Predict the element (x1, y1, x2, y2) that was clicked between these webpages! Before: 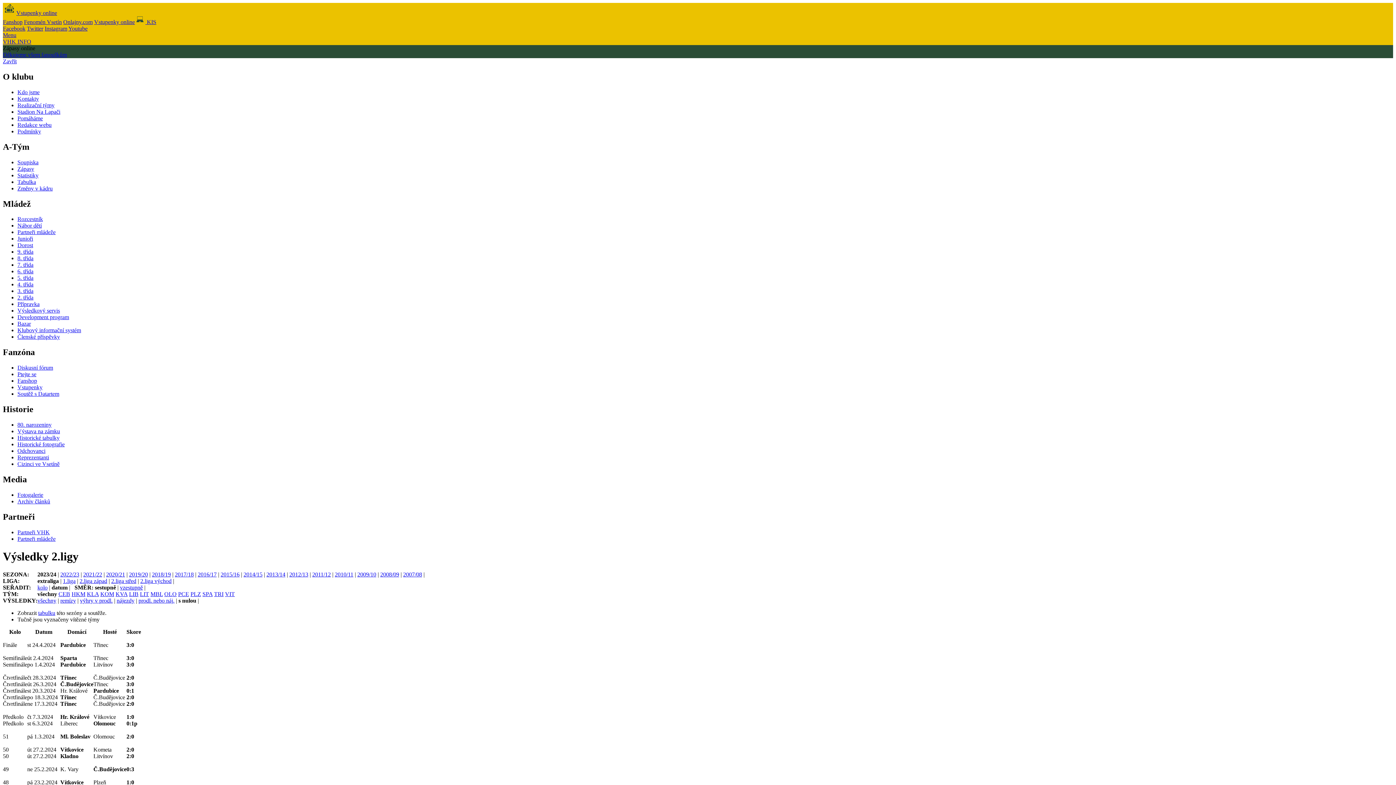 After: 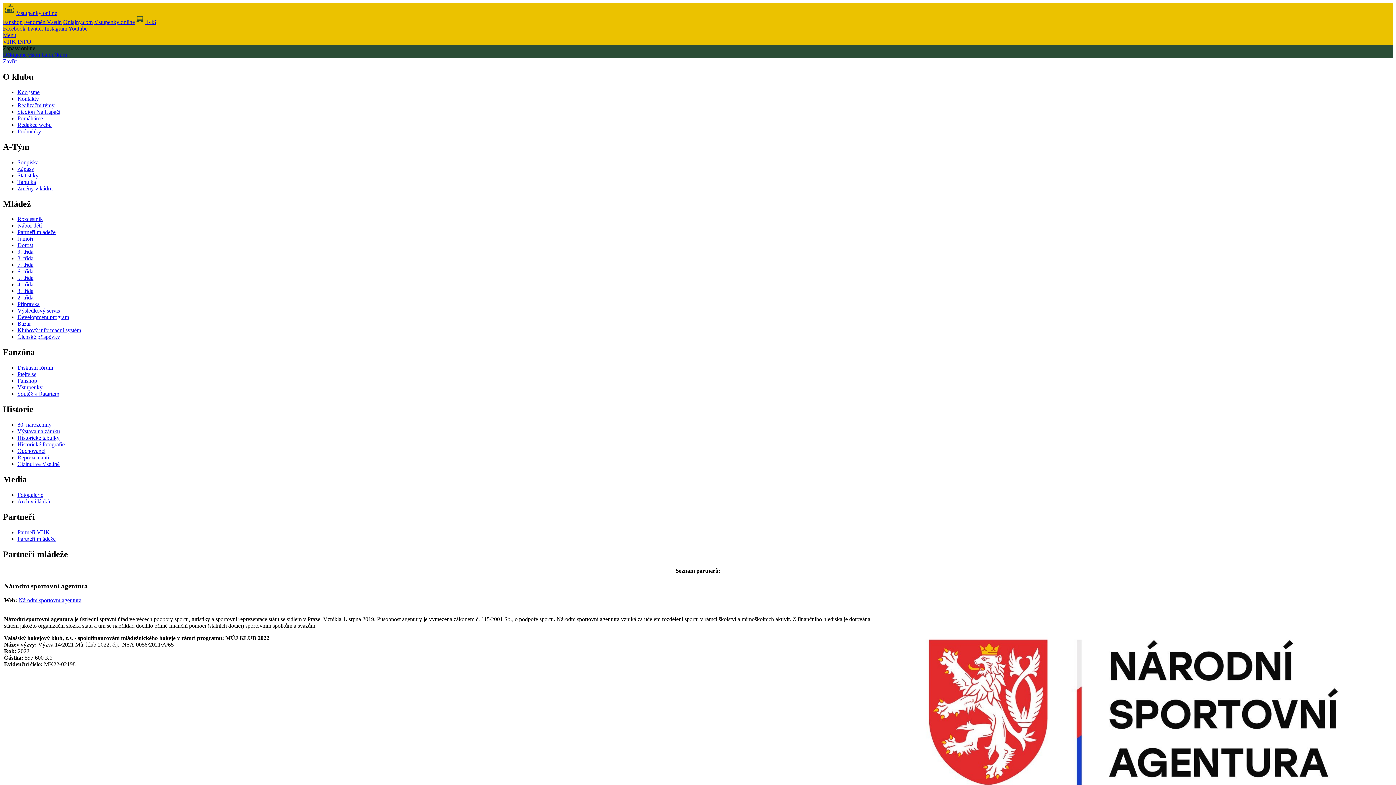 Action: bbox: (17, 229, 55, 235) label: Partneři mládeže